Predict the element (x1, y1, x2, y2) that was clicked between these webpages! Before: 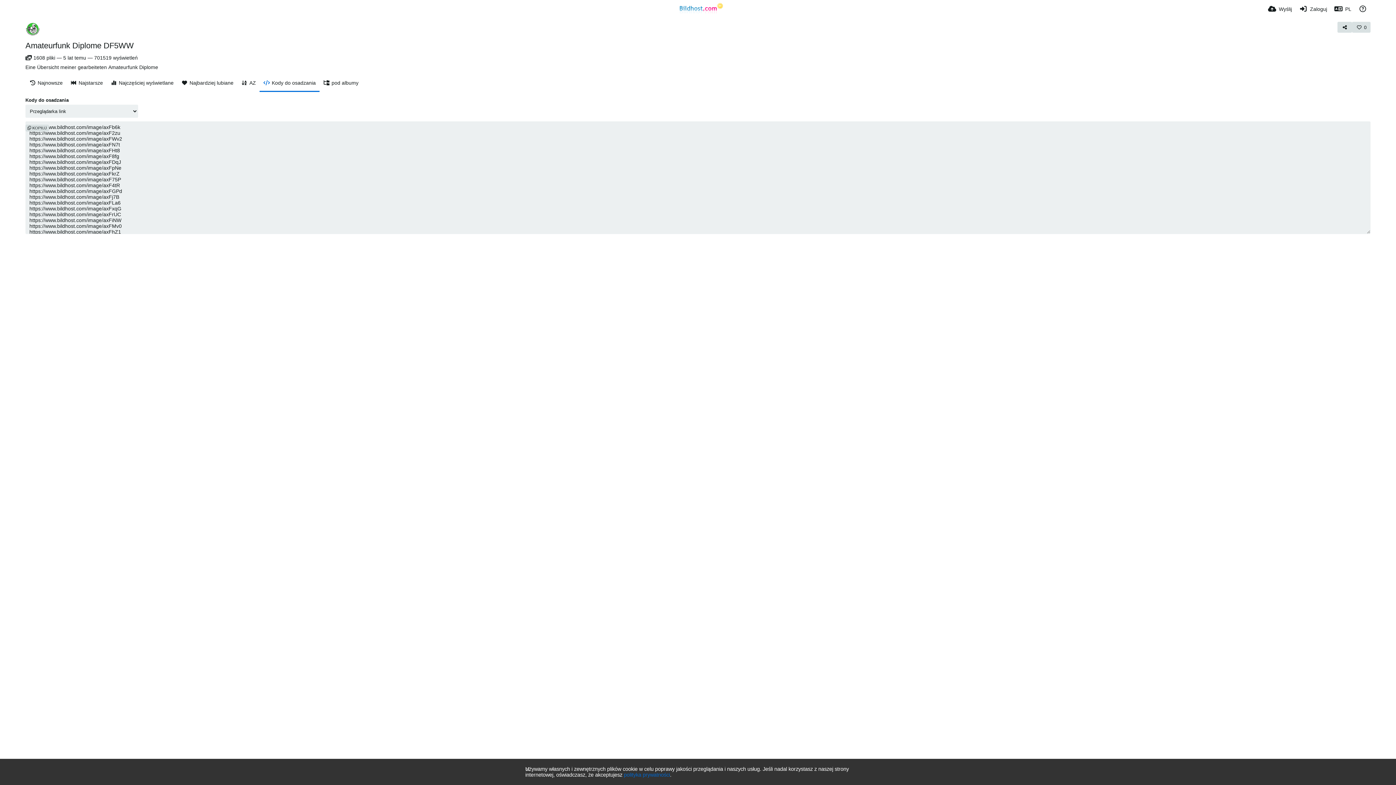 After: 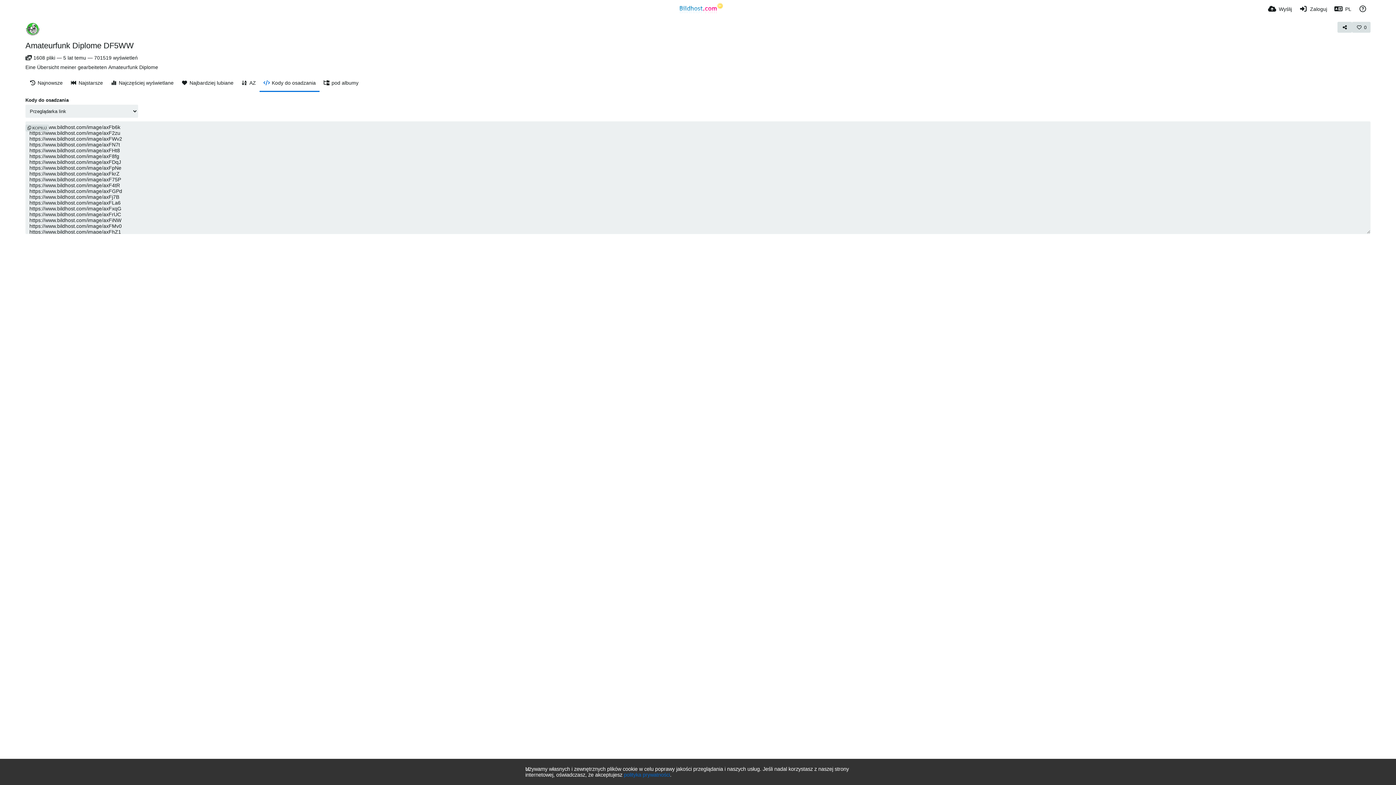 Action: bbox: (259, 73, 319, 92) label: Kody do osadzania